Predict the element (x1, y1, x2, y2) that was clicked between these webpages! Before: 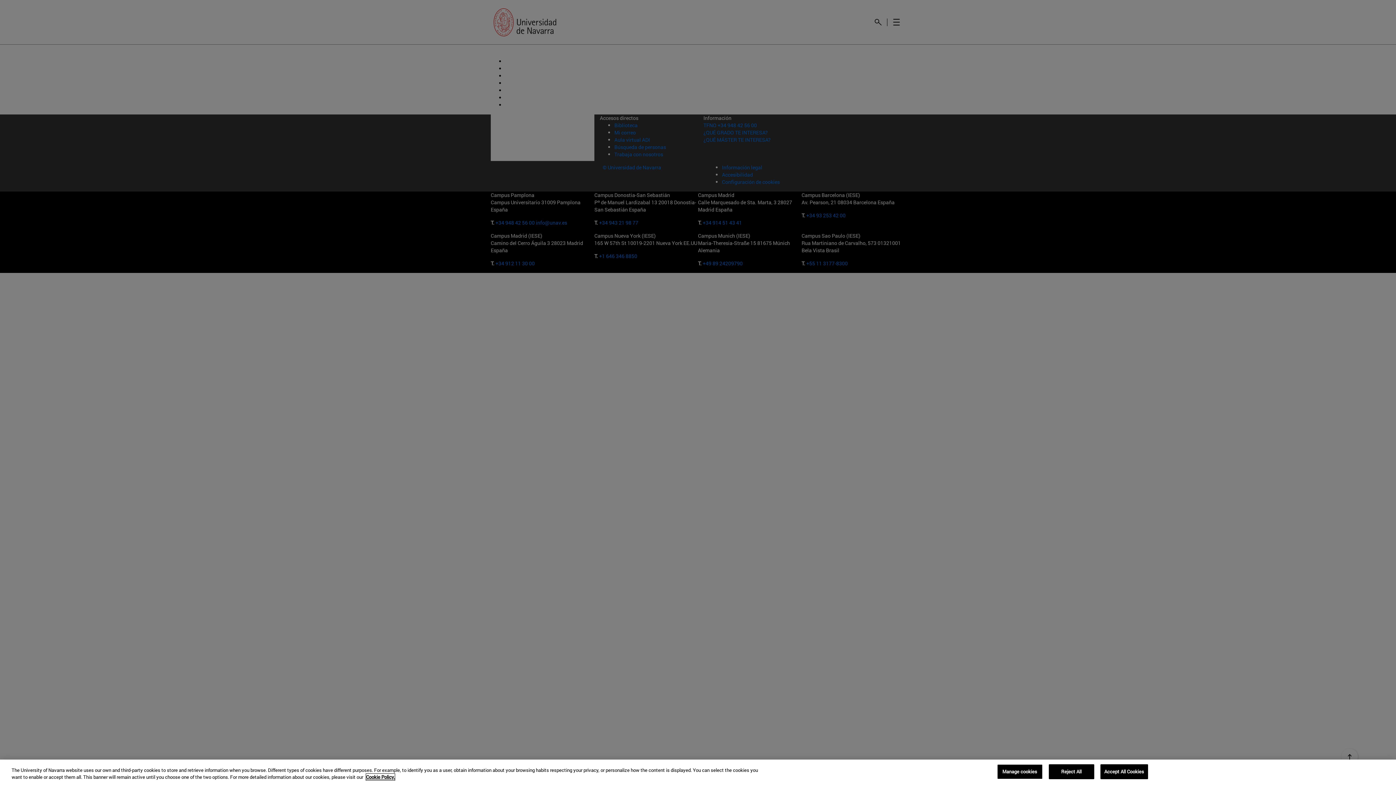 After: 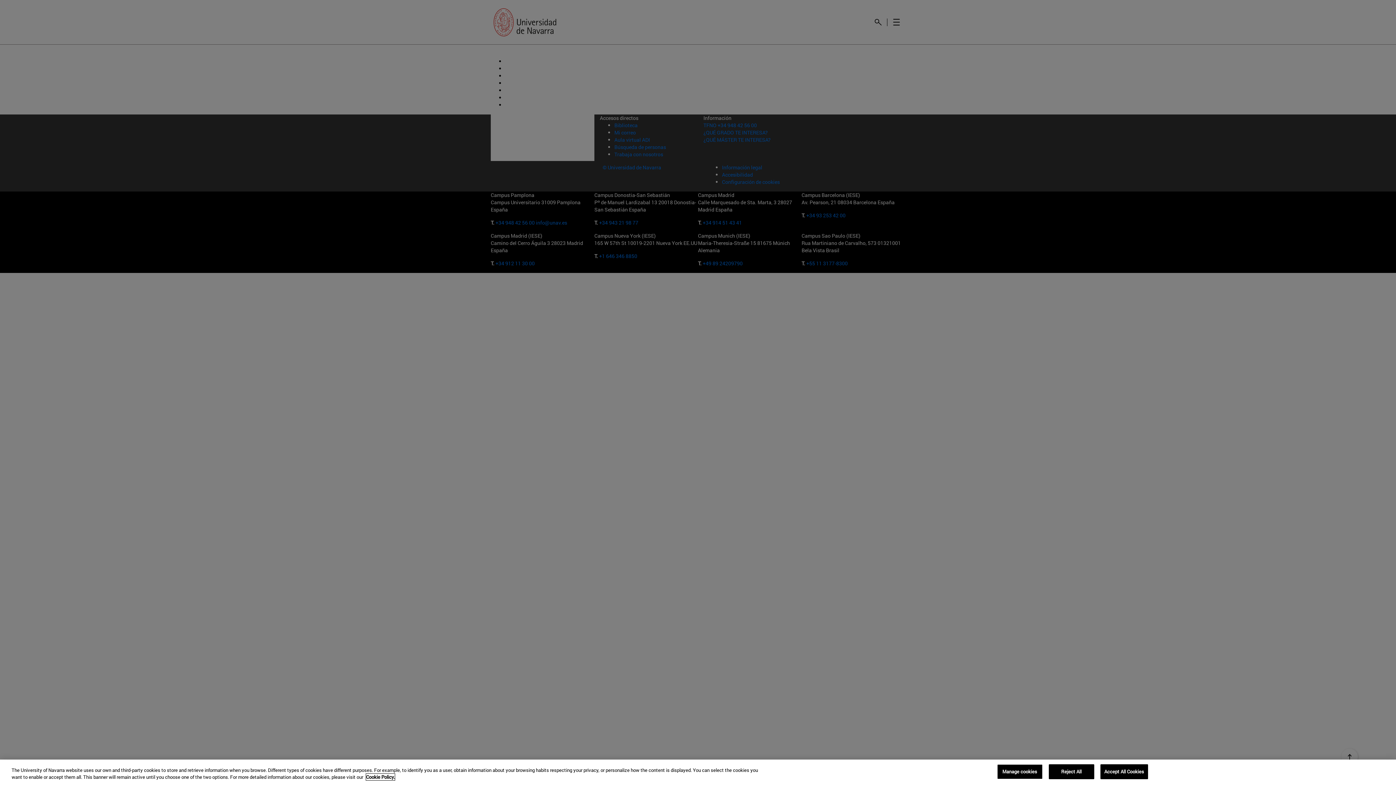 Action: bbox: (366, 774, 394, 780) label: More information about your privacy, opens in a new tab